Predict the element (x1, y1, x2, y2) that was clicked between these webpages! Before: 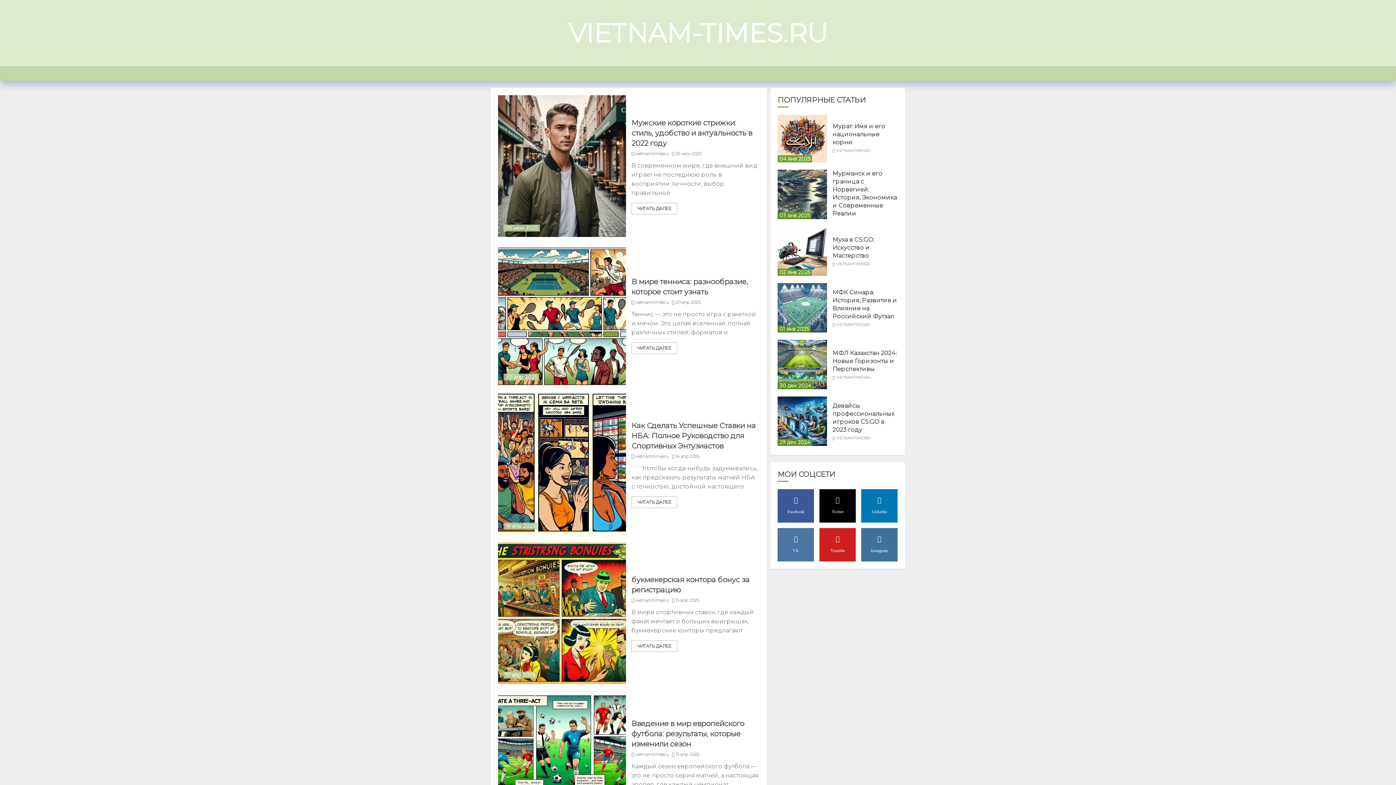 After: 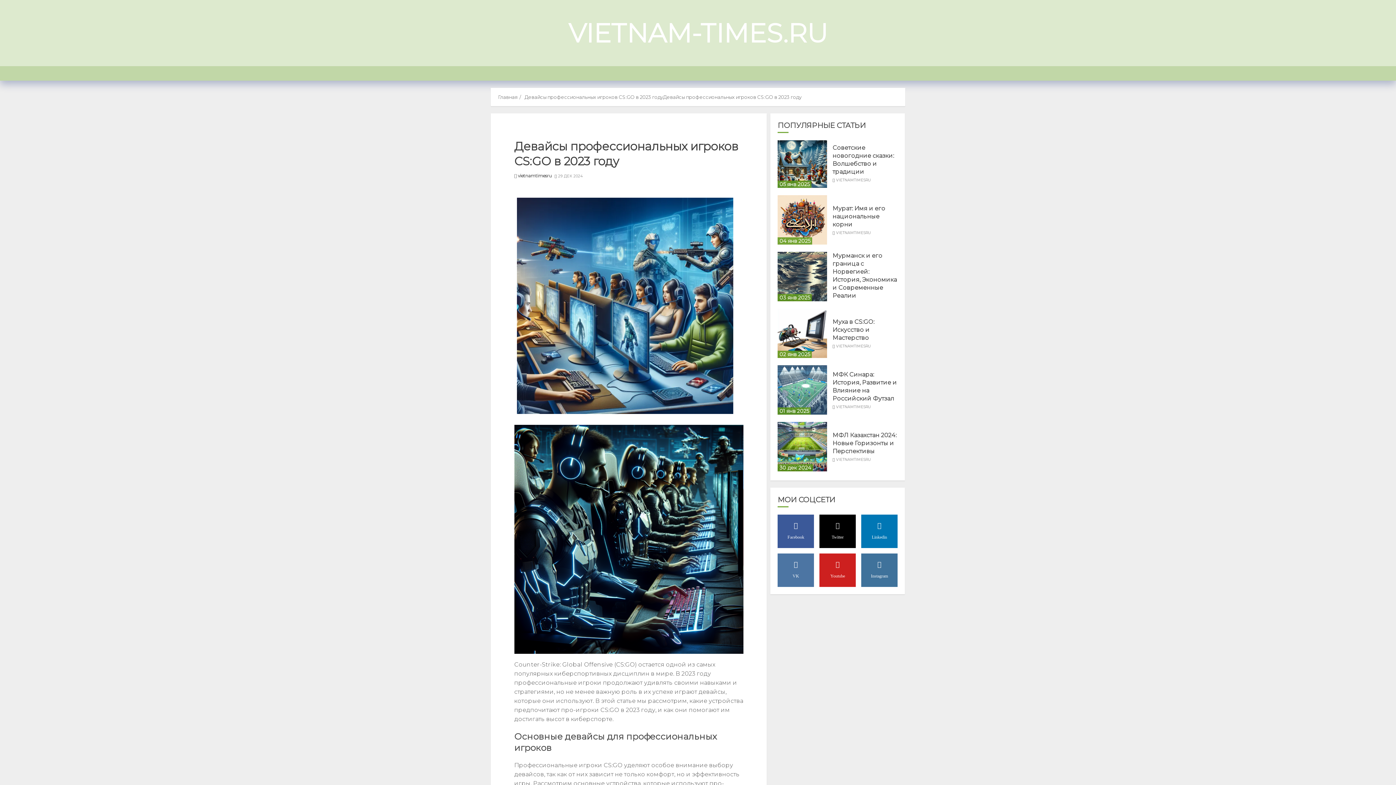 Action: bbox: (777, 396, 827, 446) label: Девайсы профессиональных игроков CS:GO в 2023 году